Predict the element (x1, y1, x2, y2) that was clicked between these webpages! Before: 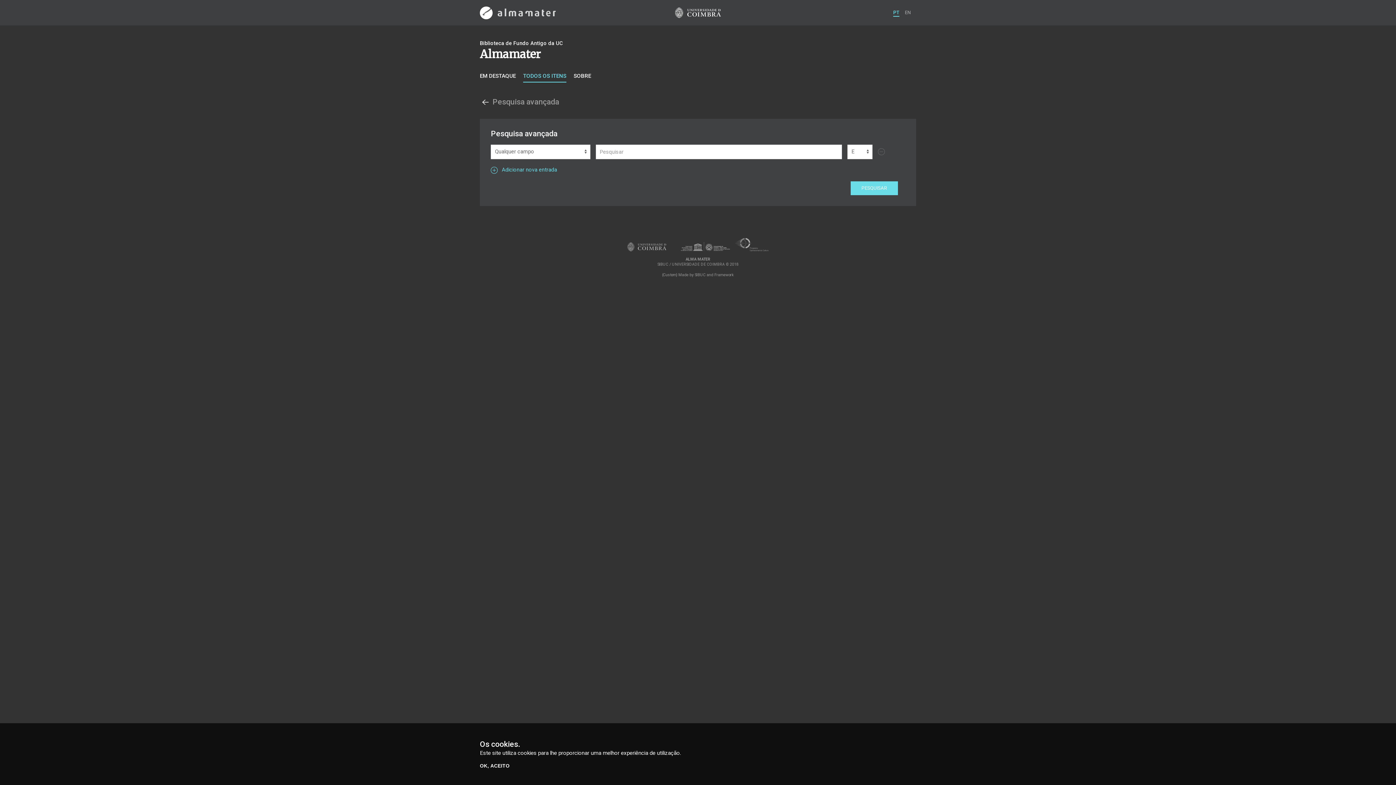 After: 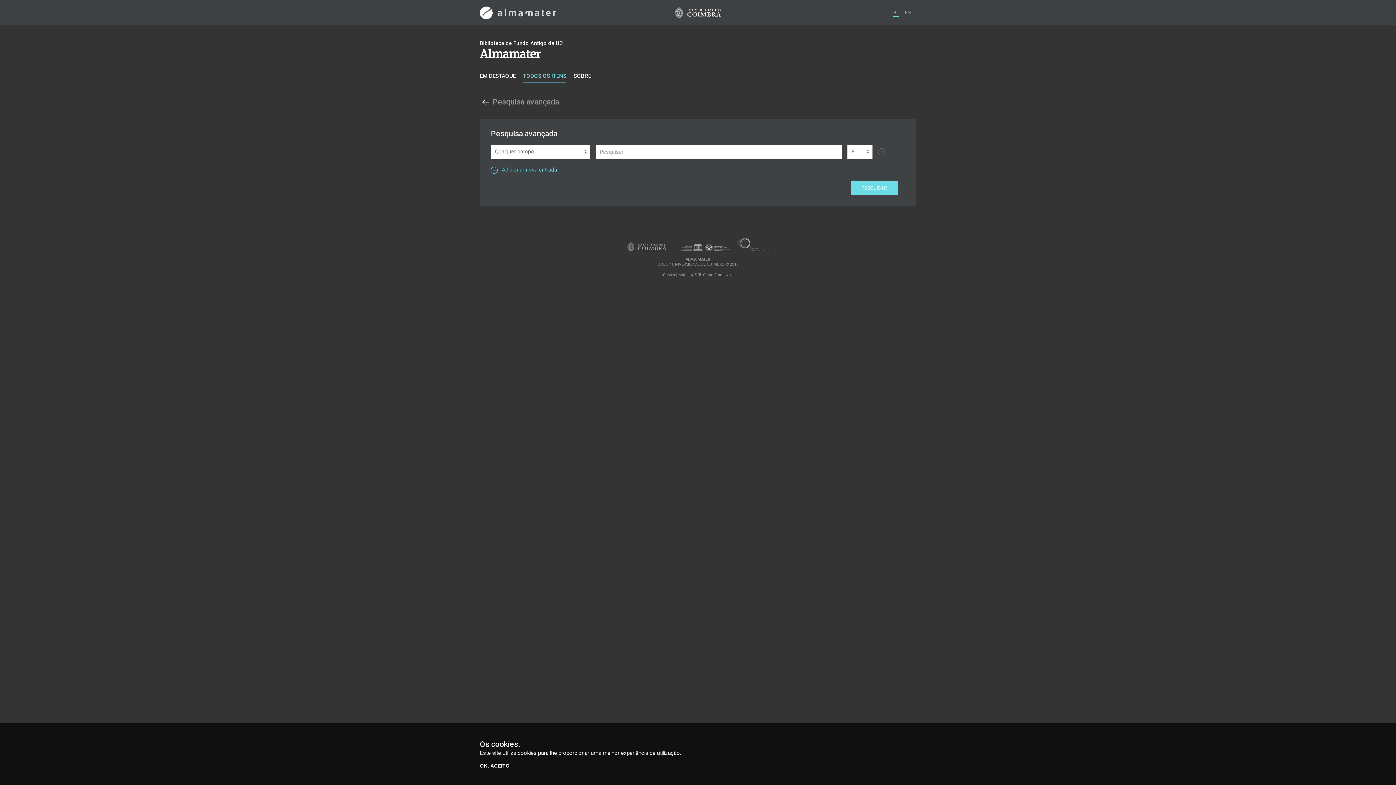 Action: label: PT bbox: (893, 8, 899, 16)